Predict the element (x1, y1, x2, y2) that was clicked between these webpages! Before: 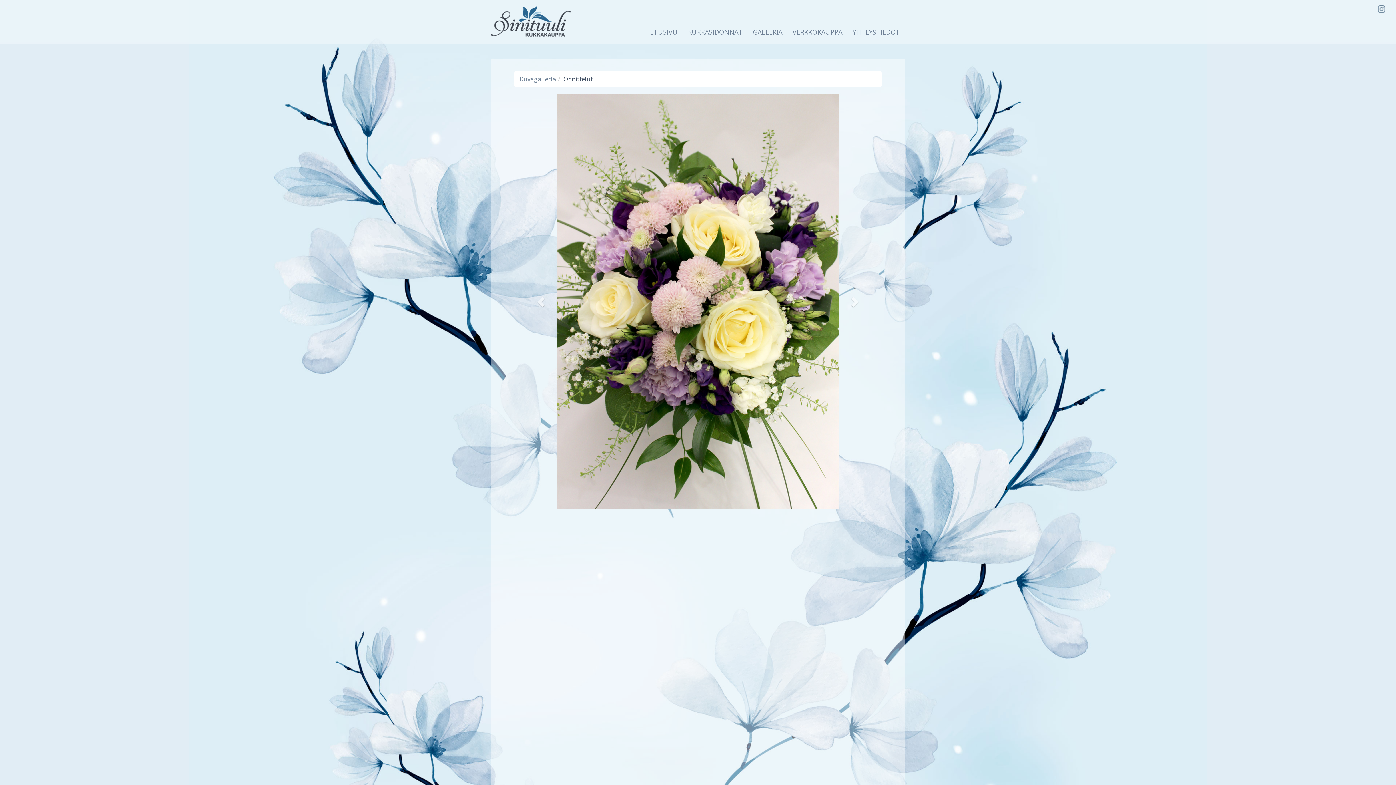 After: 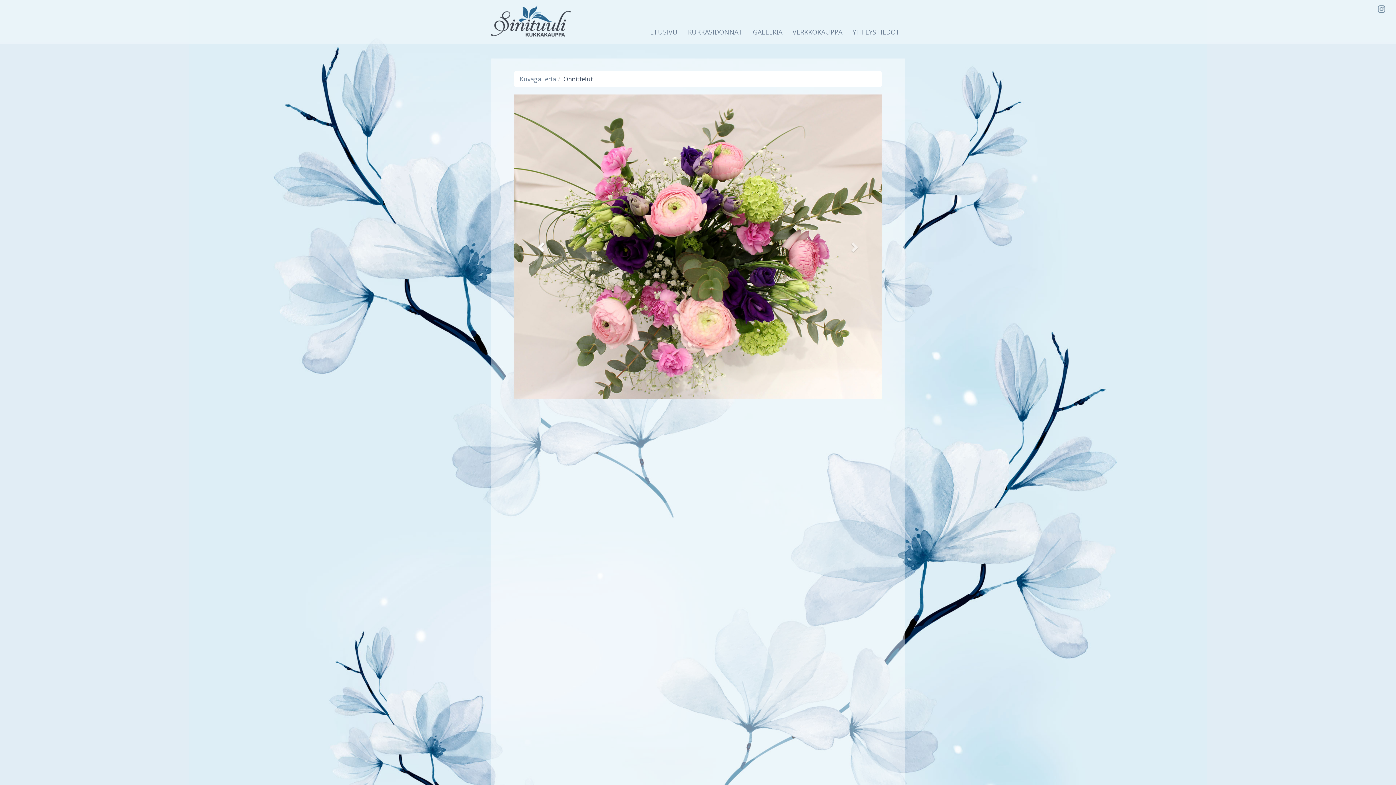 Action: bbox: (514, 94, 569, 509)